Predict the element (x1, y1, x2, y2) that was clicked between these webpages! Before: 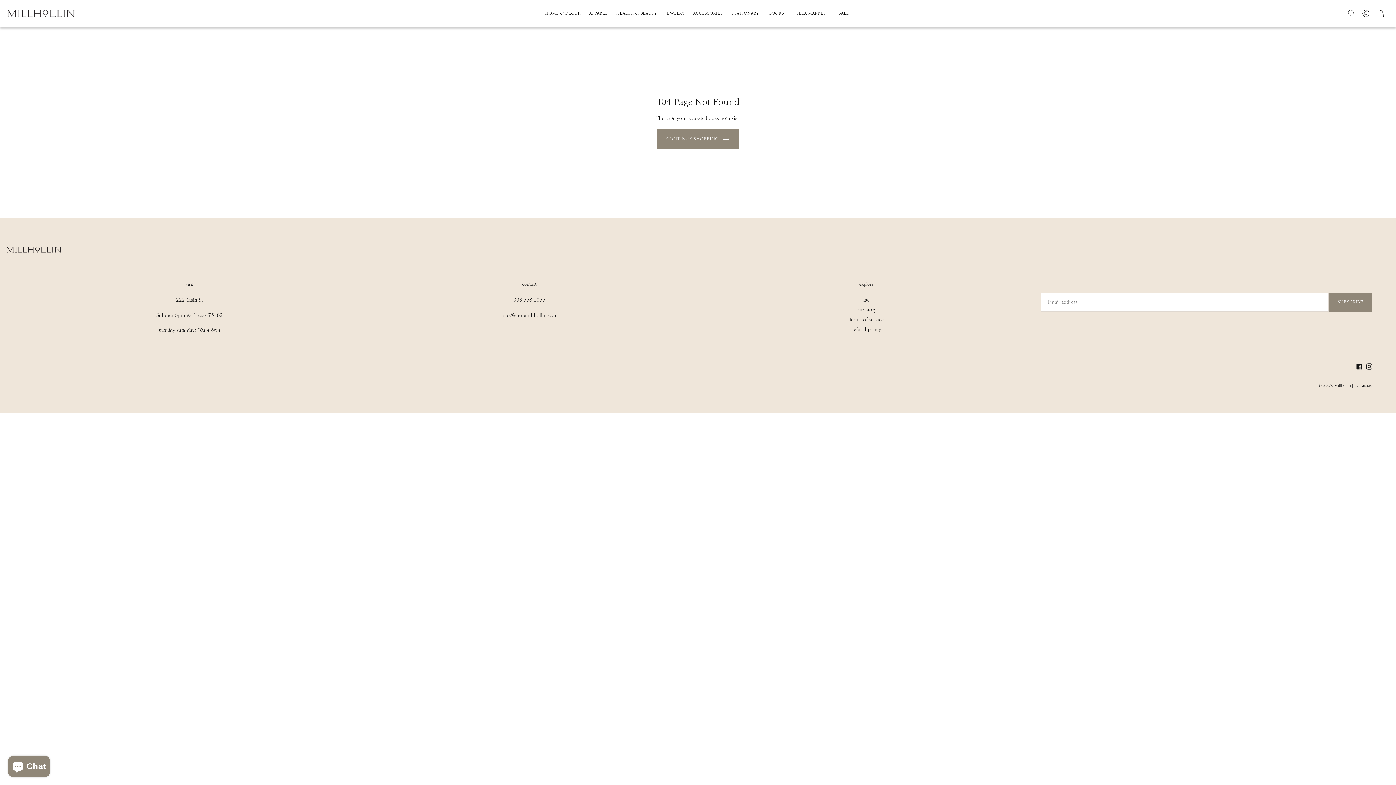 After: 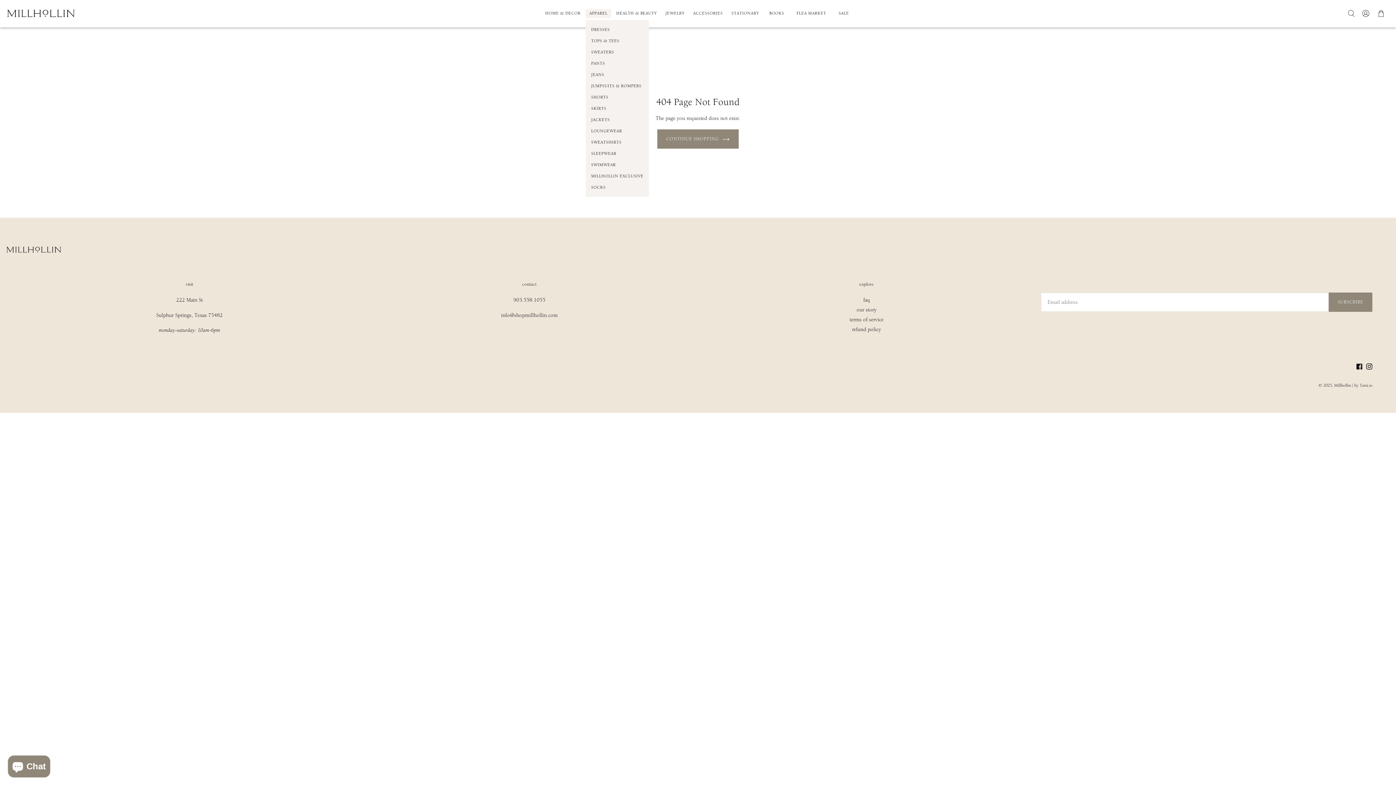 Action: bbox: (585, 9, 611, 18) label: APPAREL